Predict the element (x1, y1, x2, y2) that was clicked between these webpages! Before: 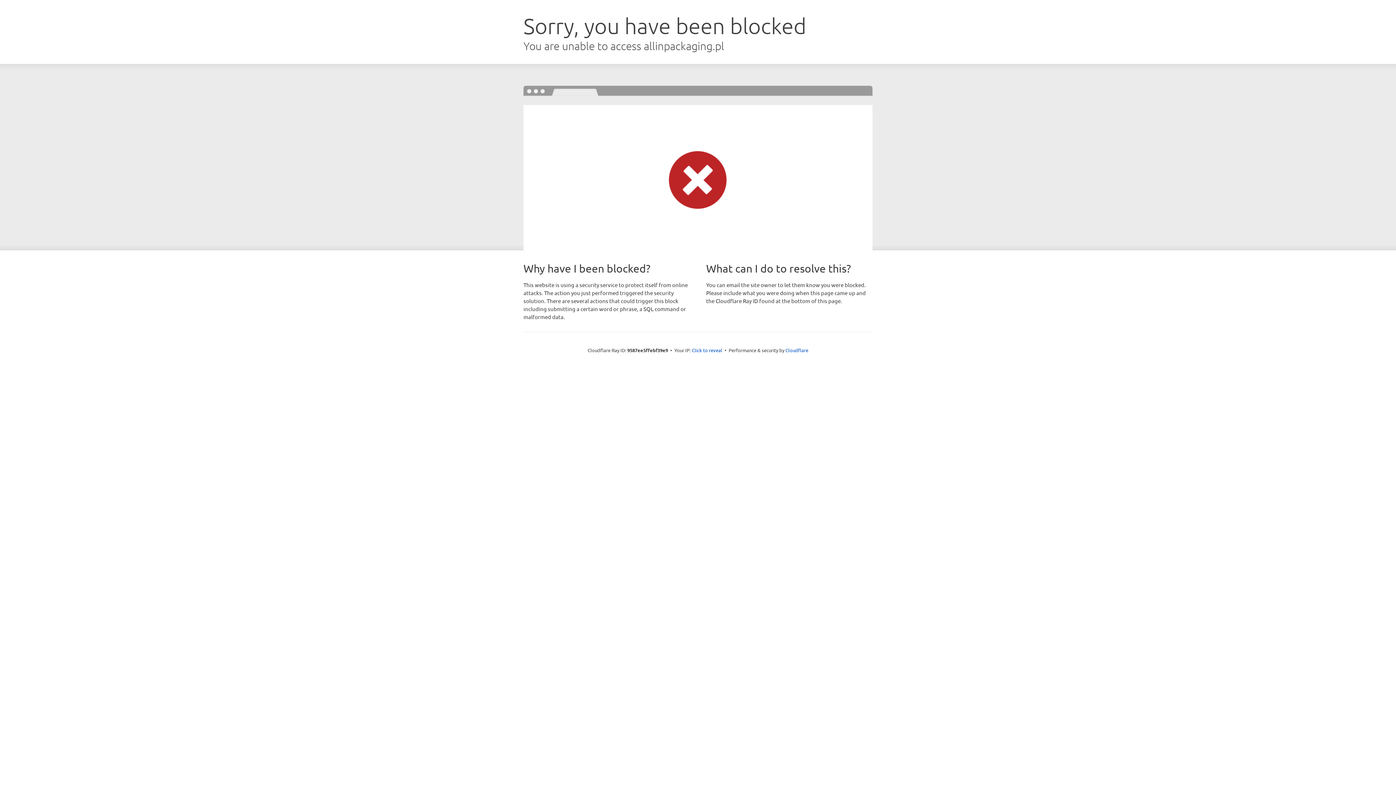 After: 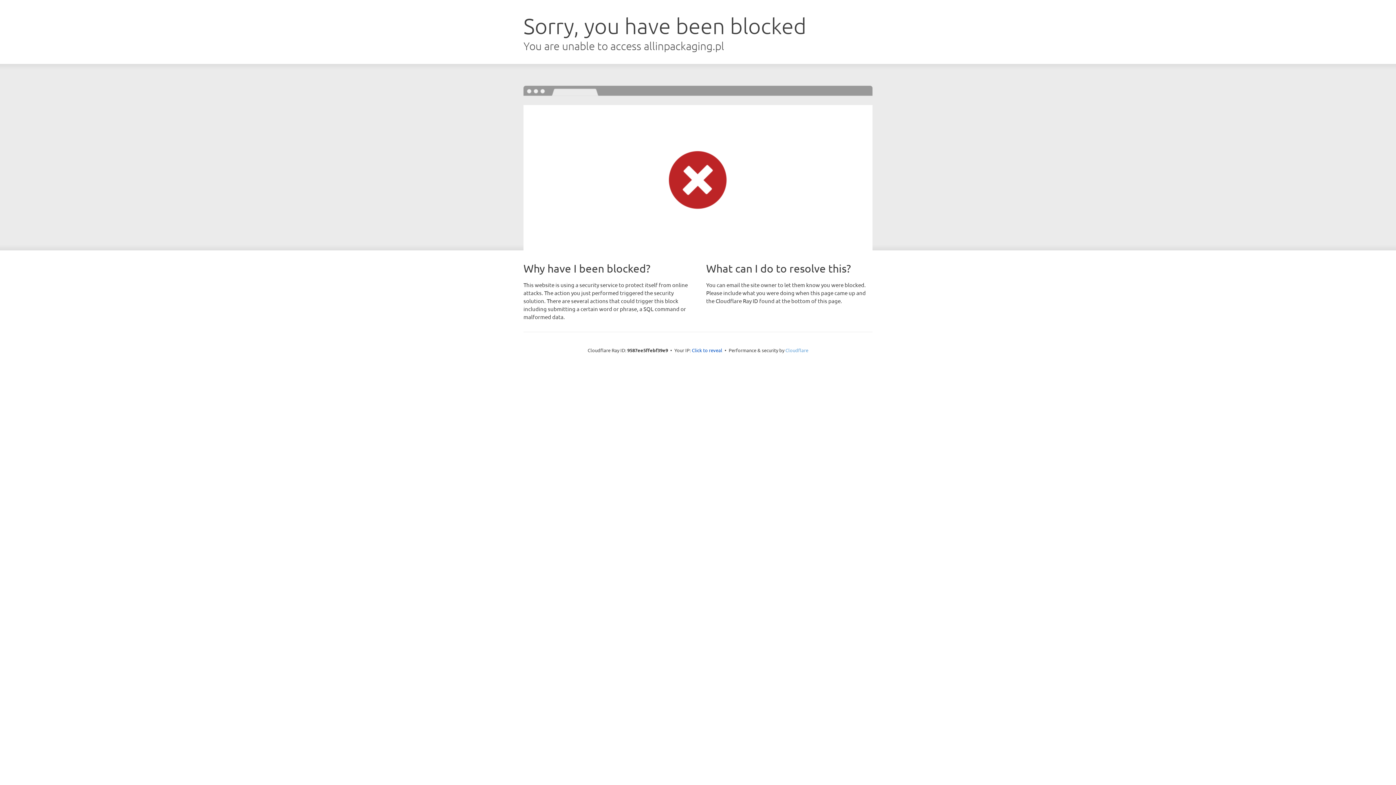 Action: bbox: (785, 347, 808, 353) label: Cloudflare